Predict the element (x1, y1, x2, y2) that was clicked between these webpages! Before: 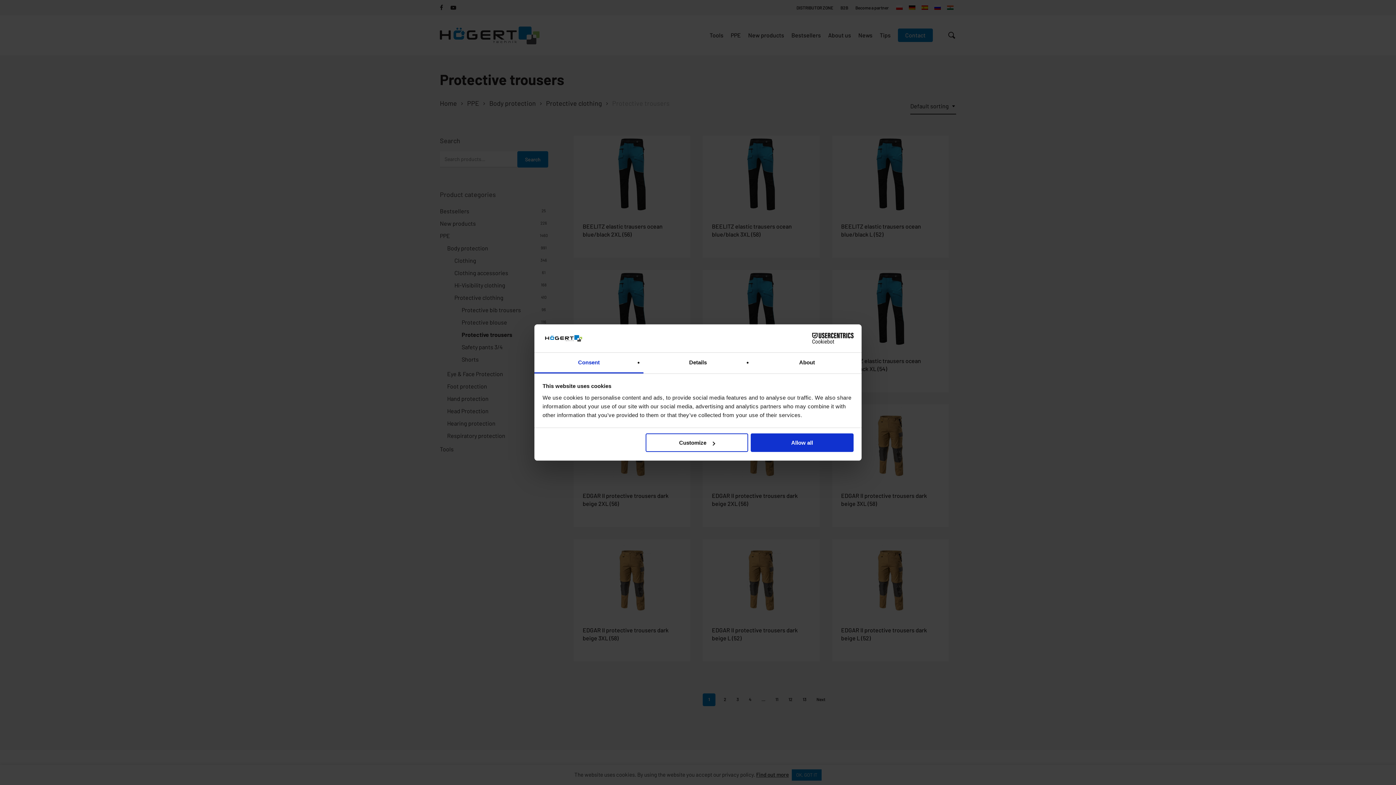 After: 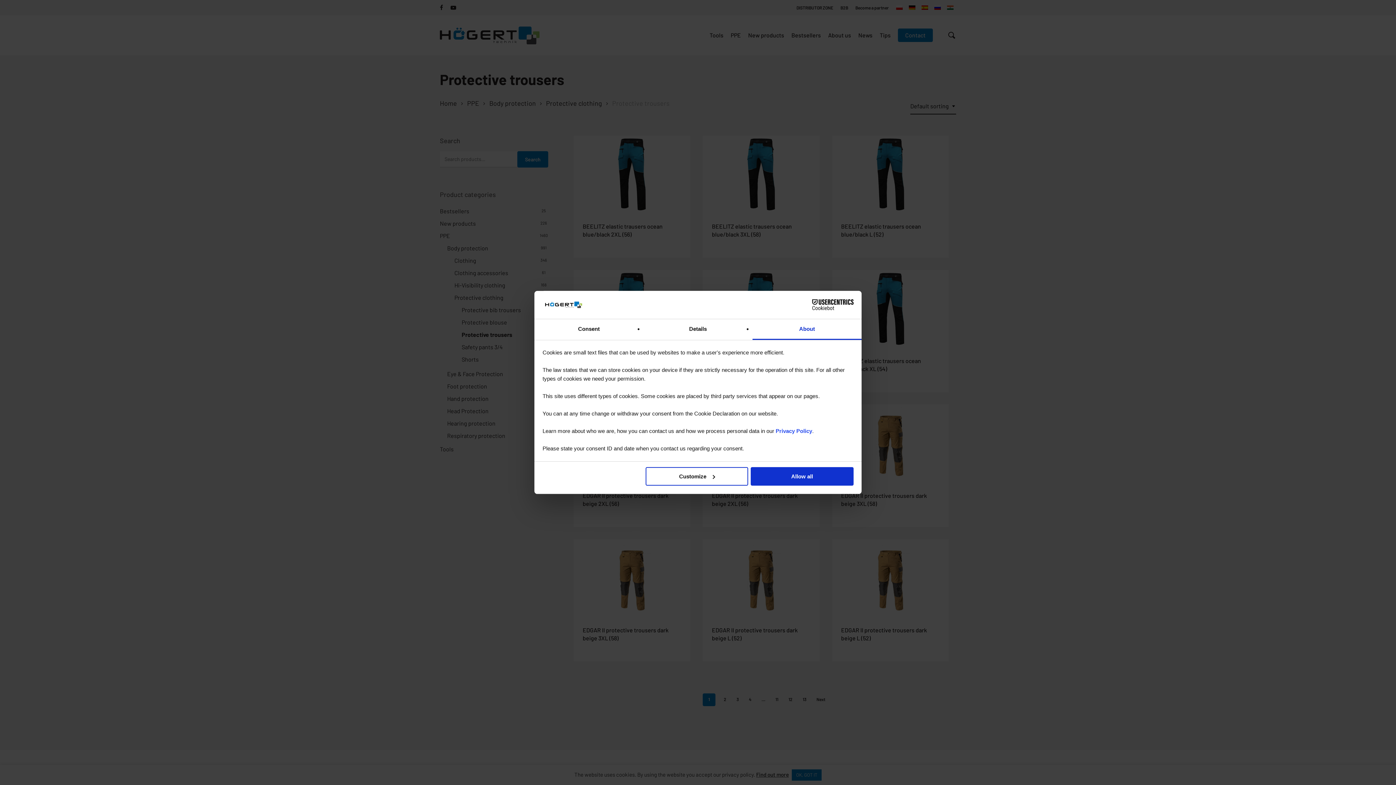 Action: bbox: (752, 352, 861, 373) label: About